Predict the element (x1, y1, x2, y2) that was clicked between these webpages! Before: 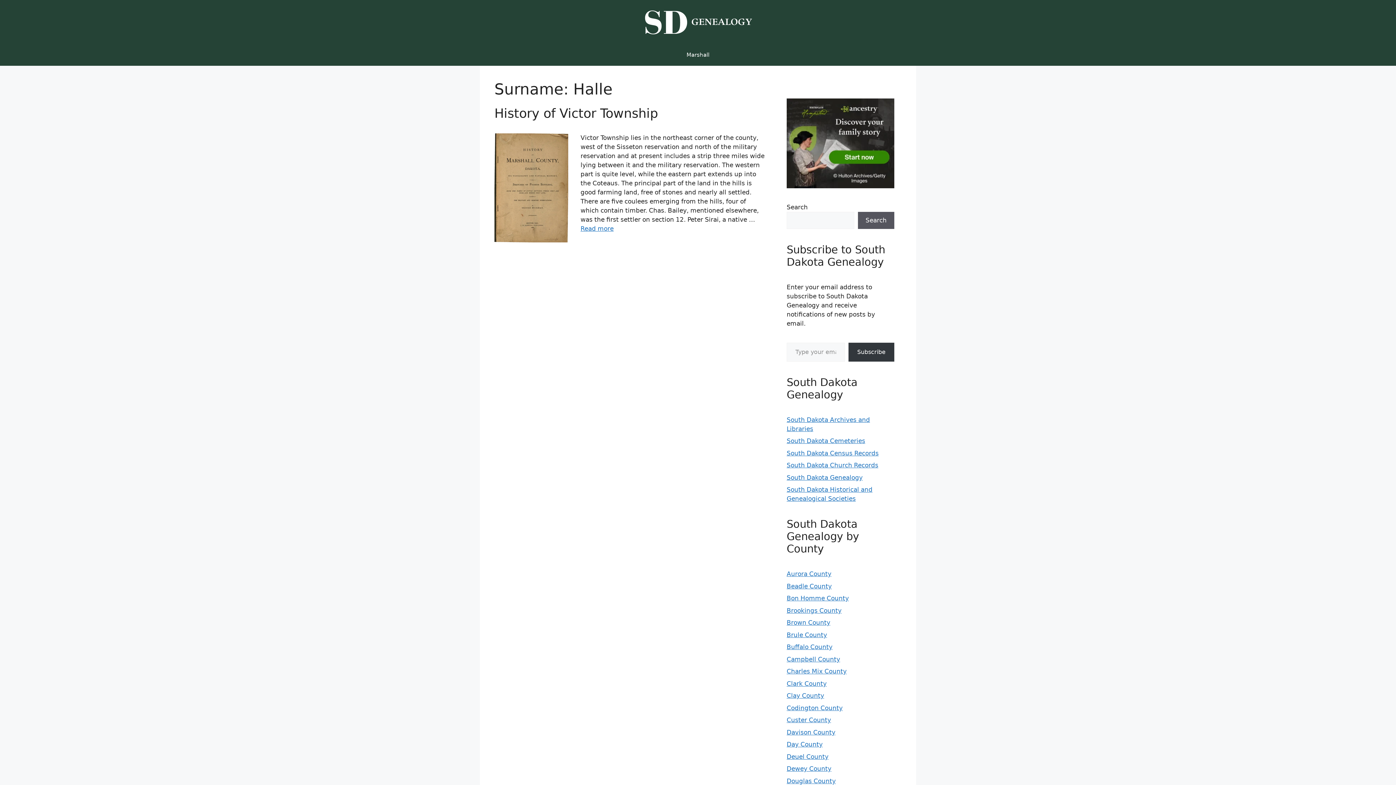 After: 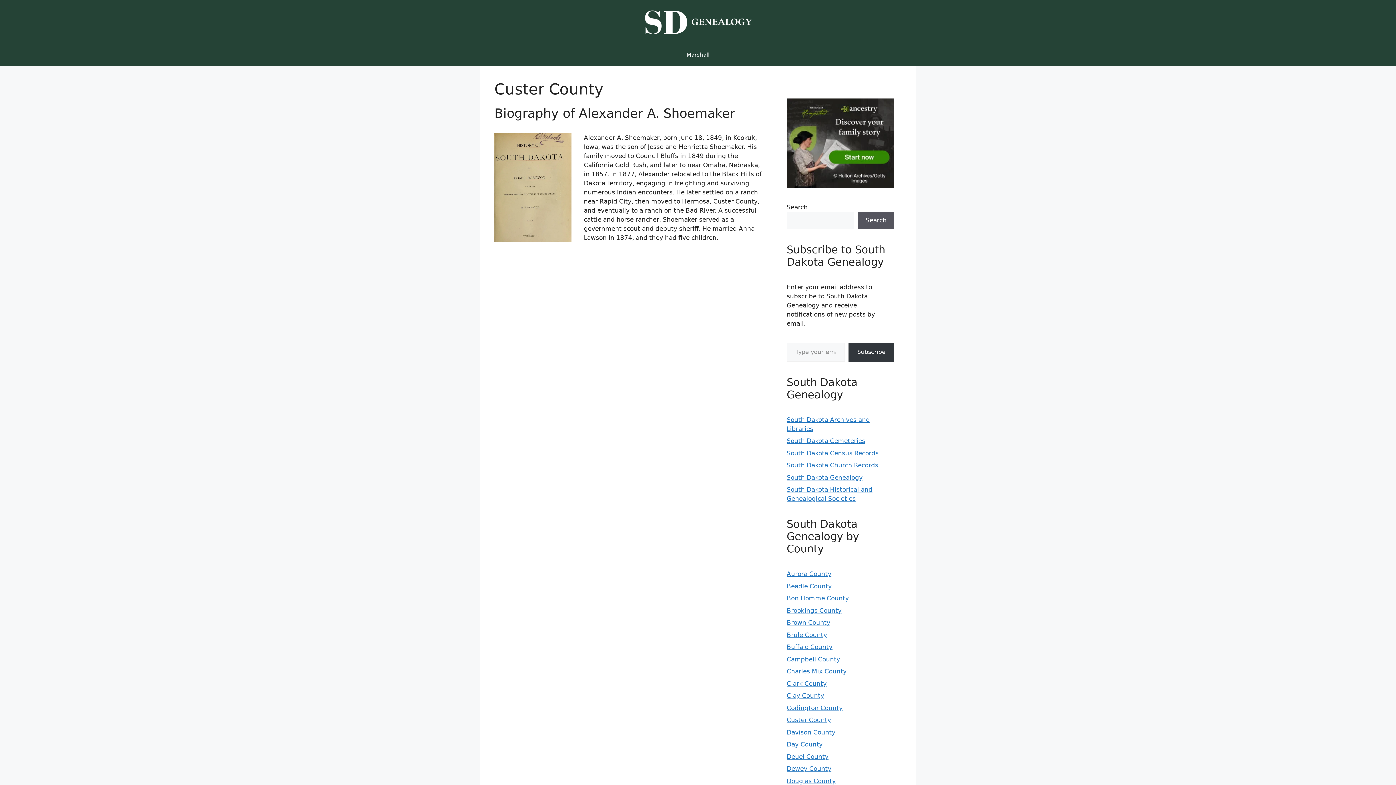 Action: label: Custer County bbox: (786, 716, 831, 724)